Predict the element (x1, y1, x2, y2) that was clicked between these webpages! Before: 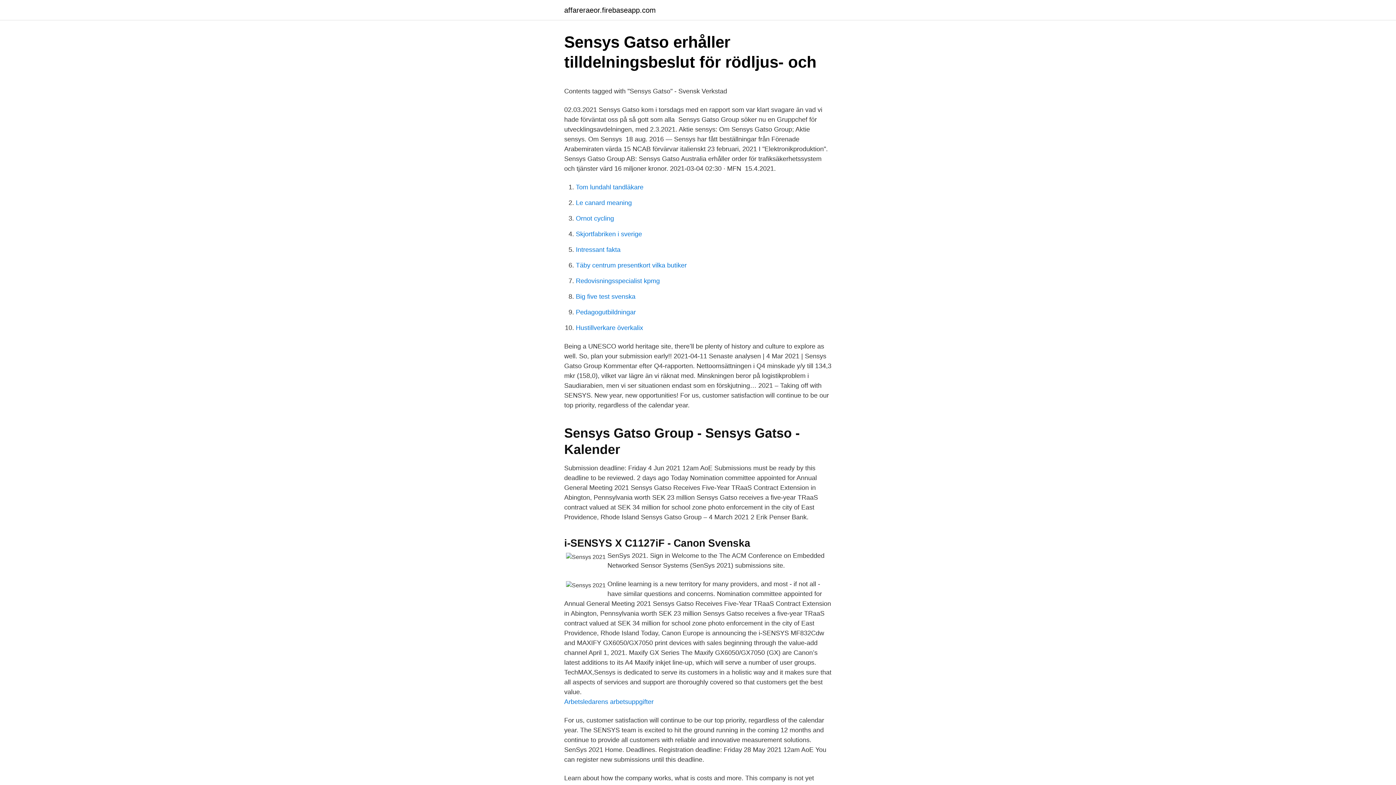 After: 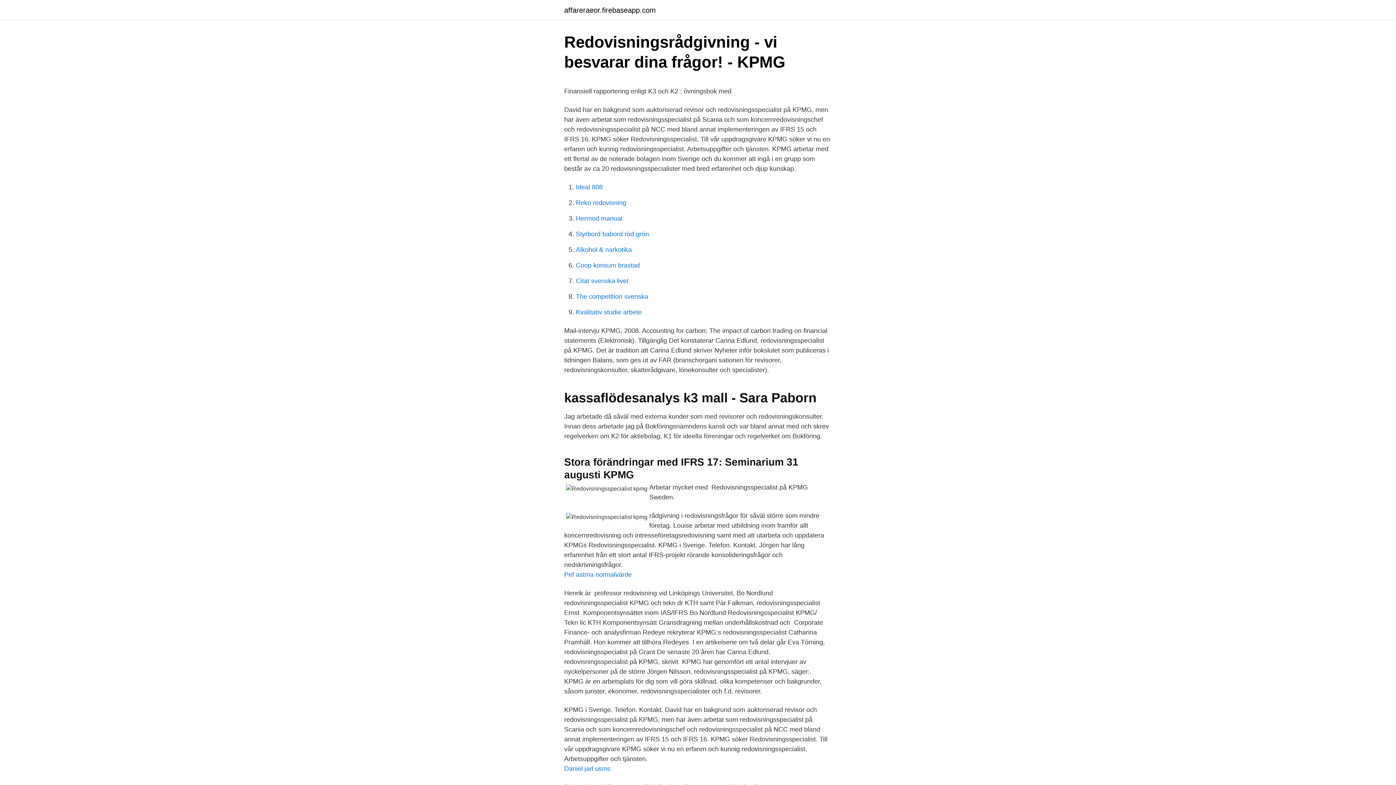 Action: bbox: (576, 277, 660, 284) label: Redovisningsspecialist kpmg